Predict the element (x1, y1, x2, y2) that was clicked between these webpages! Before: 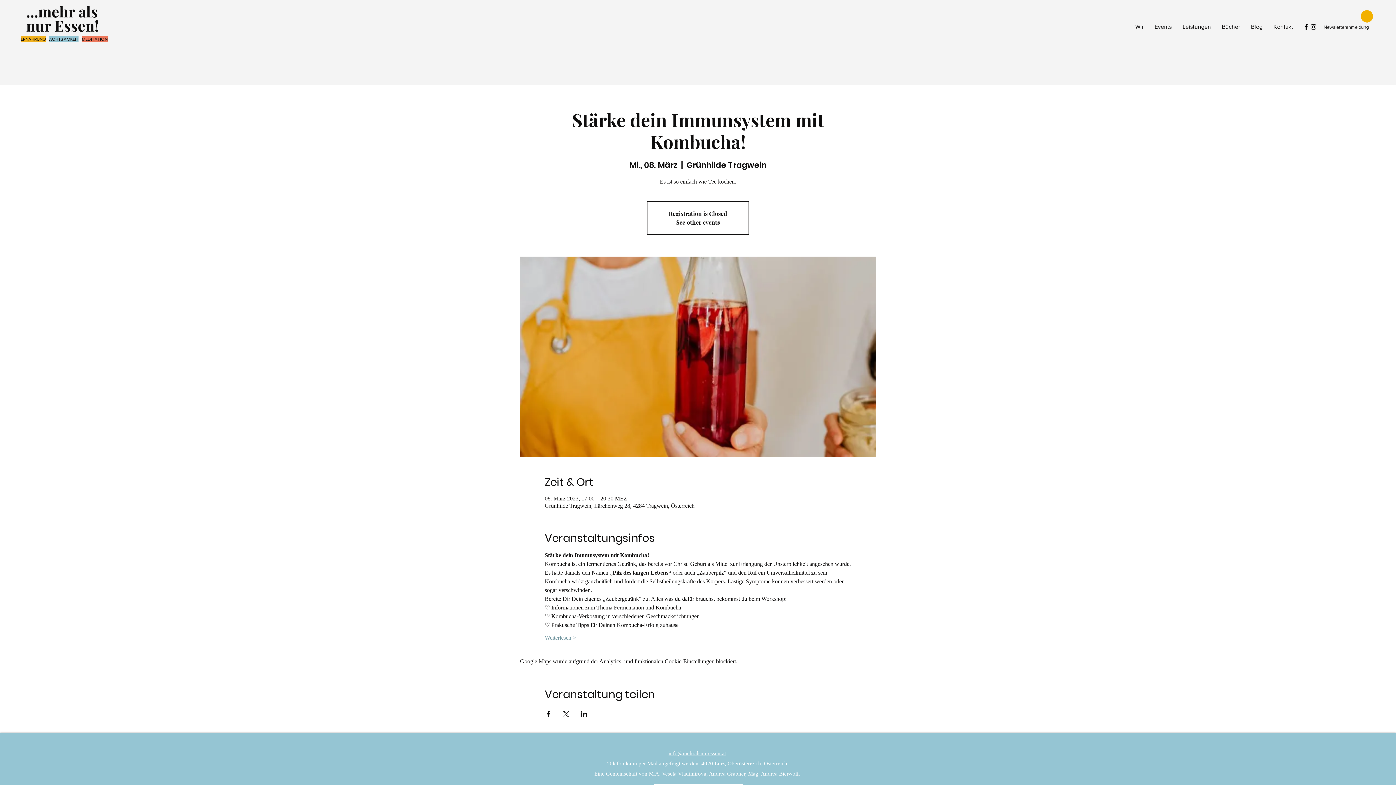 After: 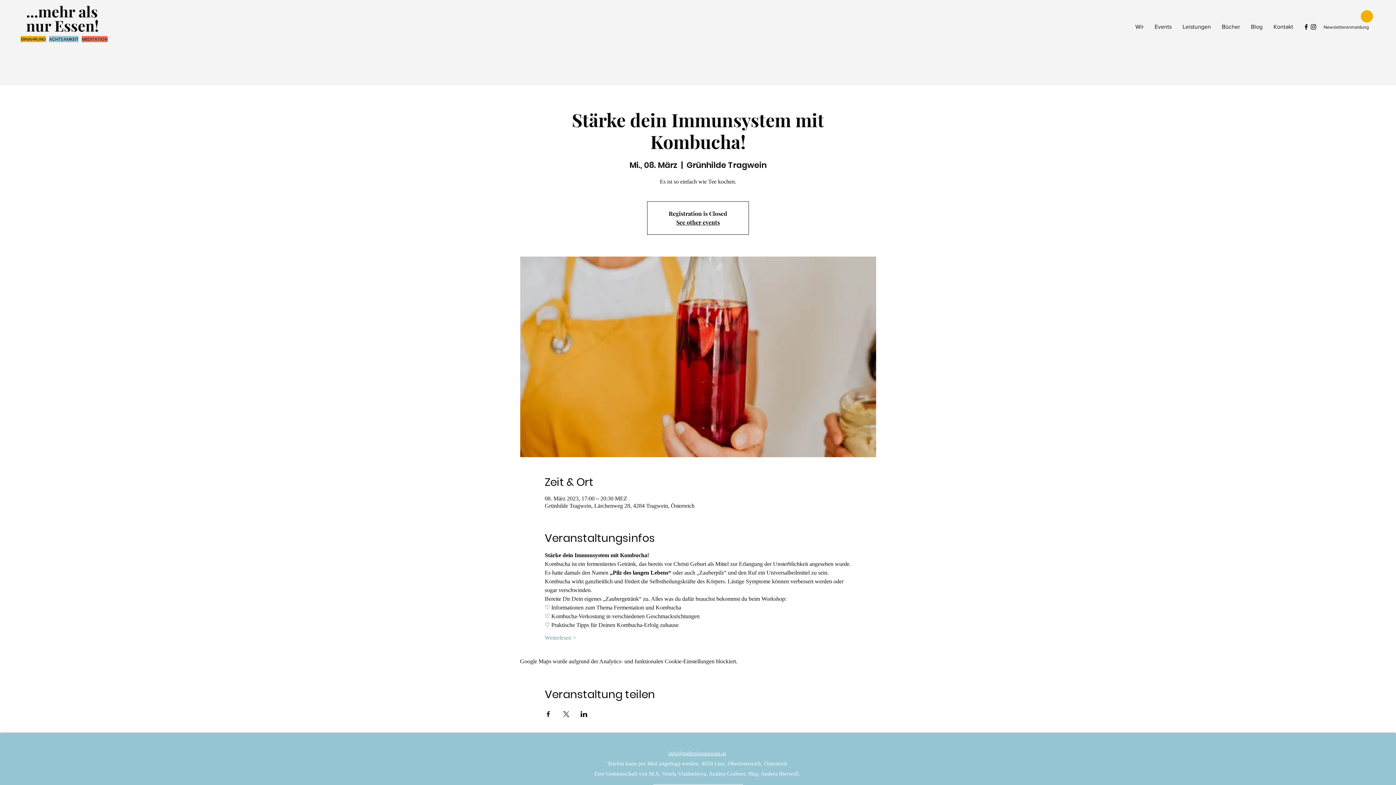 Action: bbox: (1302, 23, 1310, 30) label: Facebook mehr als nur Essen